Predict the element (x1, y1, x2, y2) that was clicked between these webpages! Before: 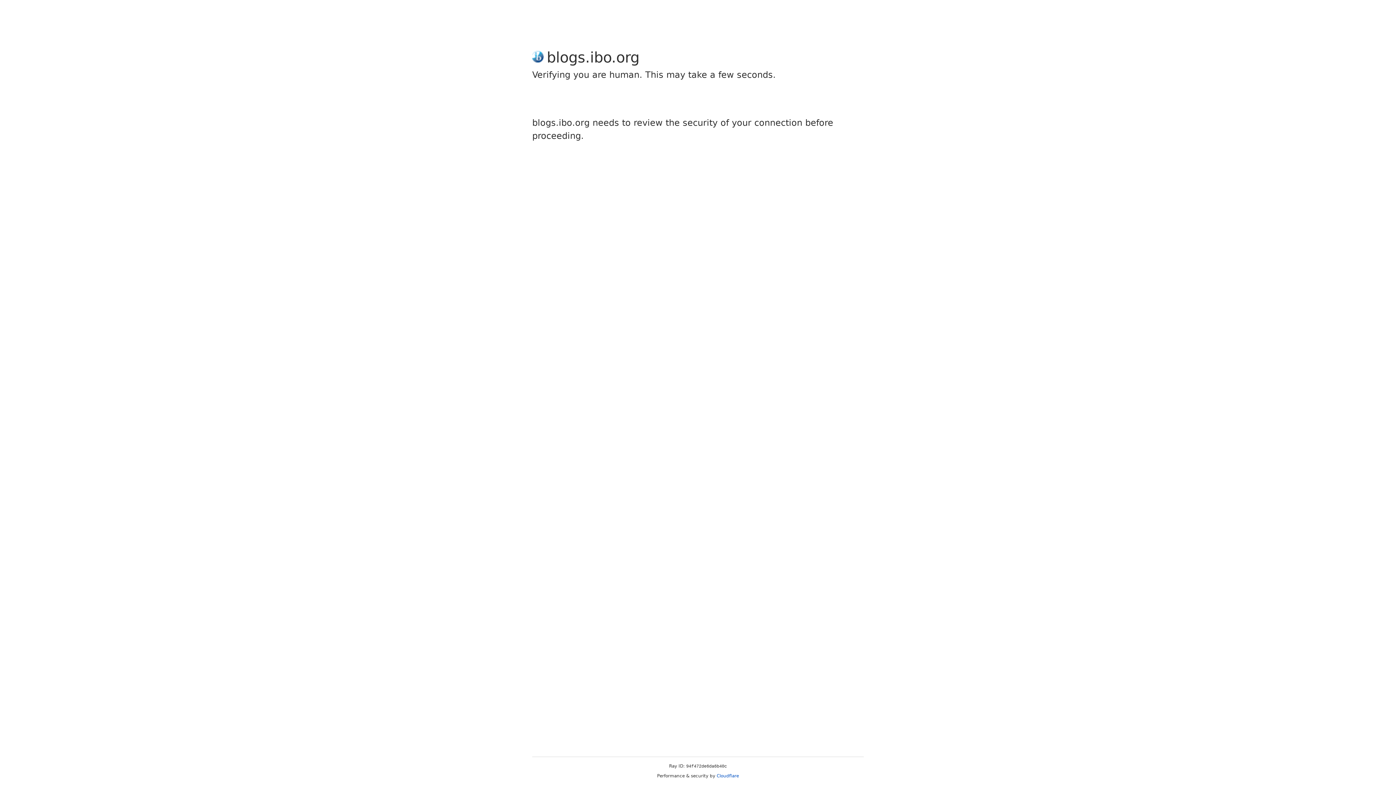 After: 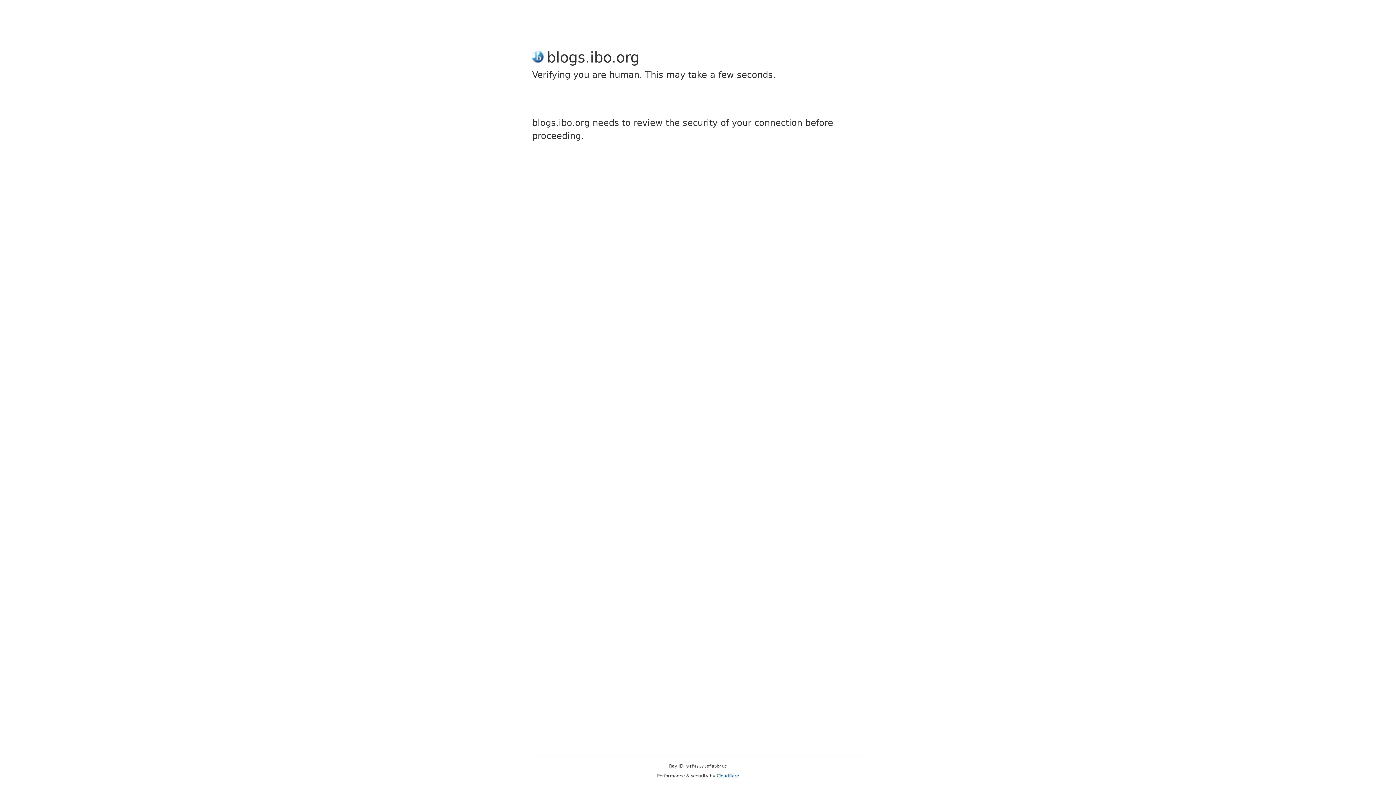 Action: label: Cloudflare bbox: (716, 773, 739, 778)